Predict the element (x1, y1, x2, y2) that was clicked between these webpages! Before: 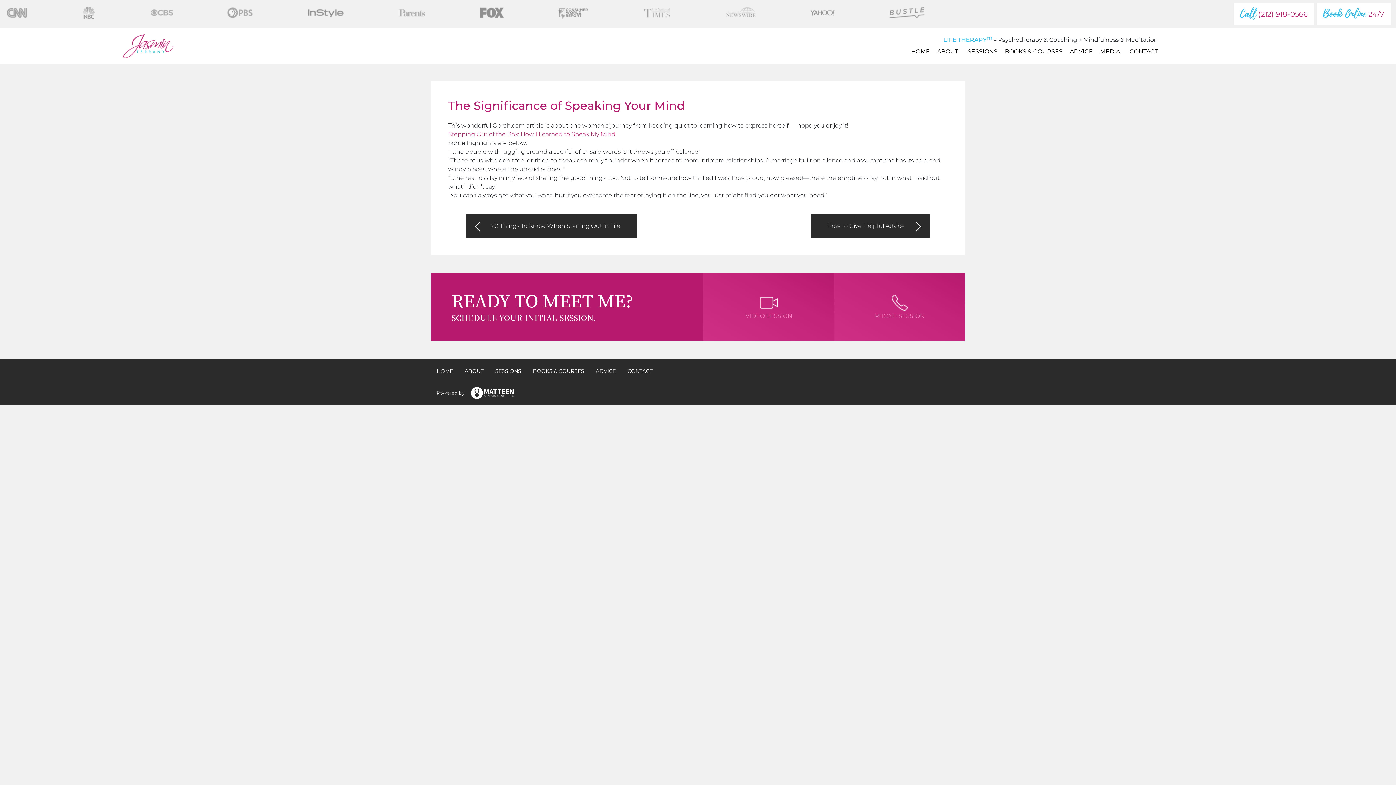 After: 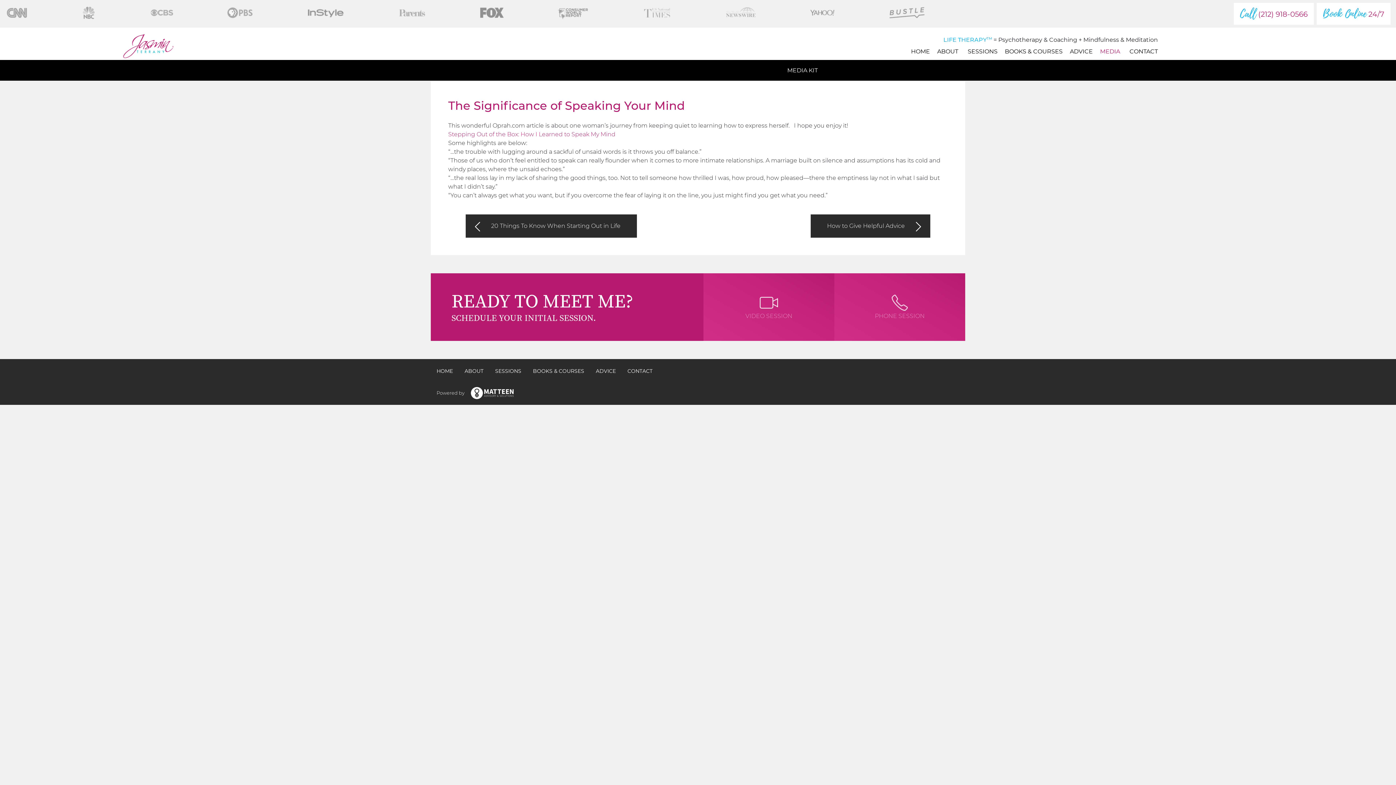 Action: label: MEDIA bbox: (1096, 44, 1126, 58)